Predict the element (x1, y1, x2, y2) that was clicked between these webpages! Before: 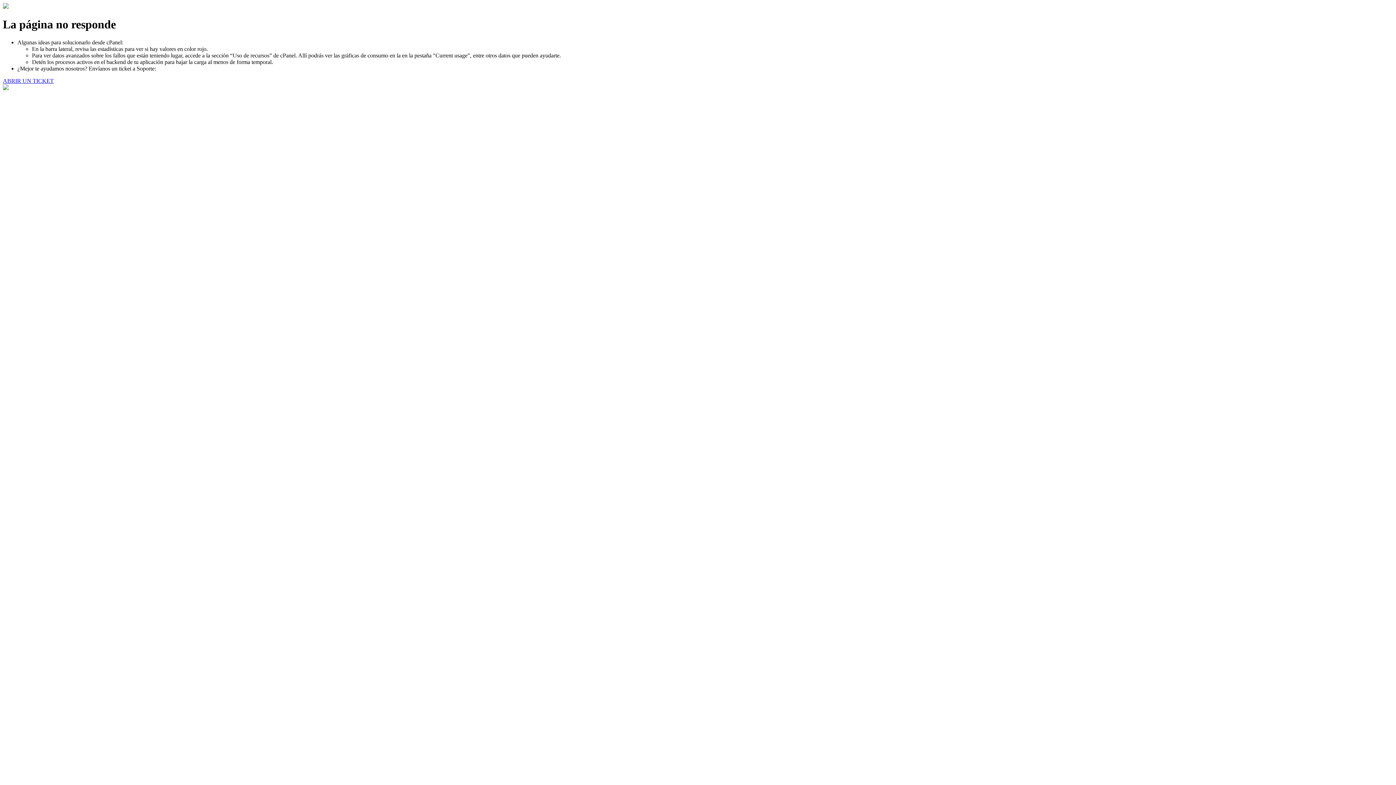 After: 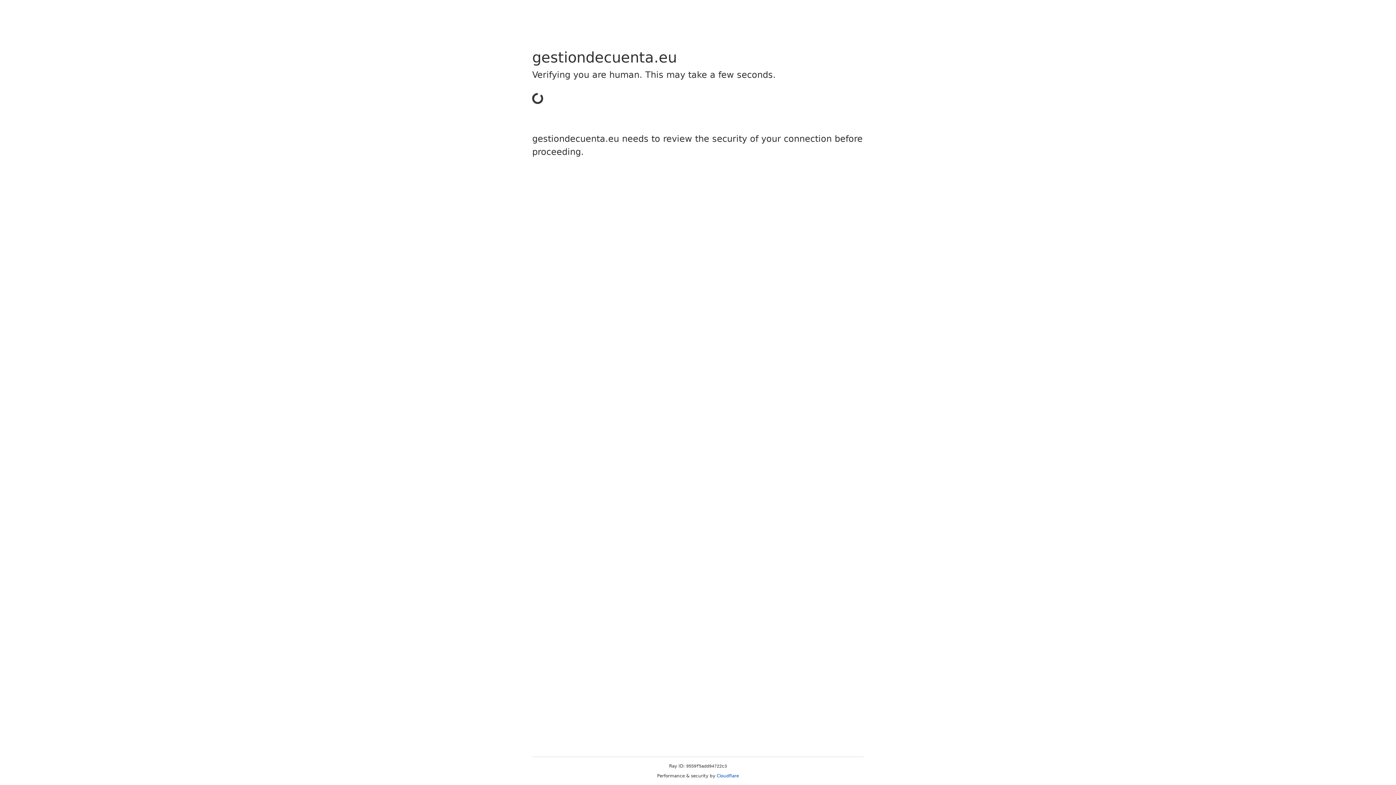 Action: bbox: (2, 77, 53, 83) label: ABRIR UN TICKET